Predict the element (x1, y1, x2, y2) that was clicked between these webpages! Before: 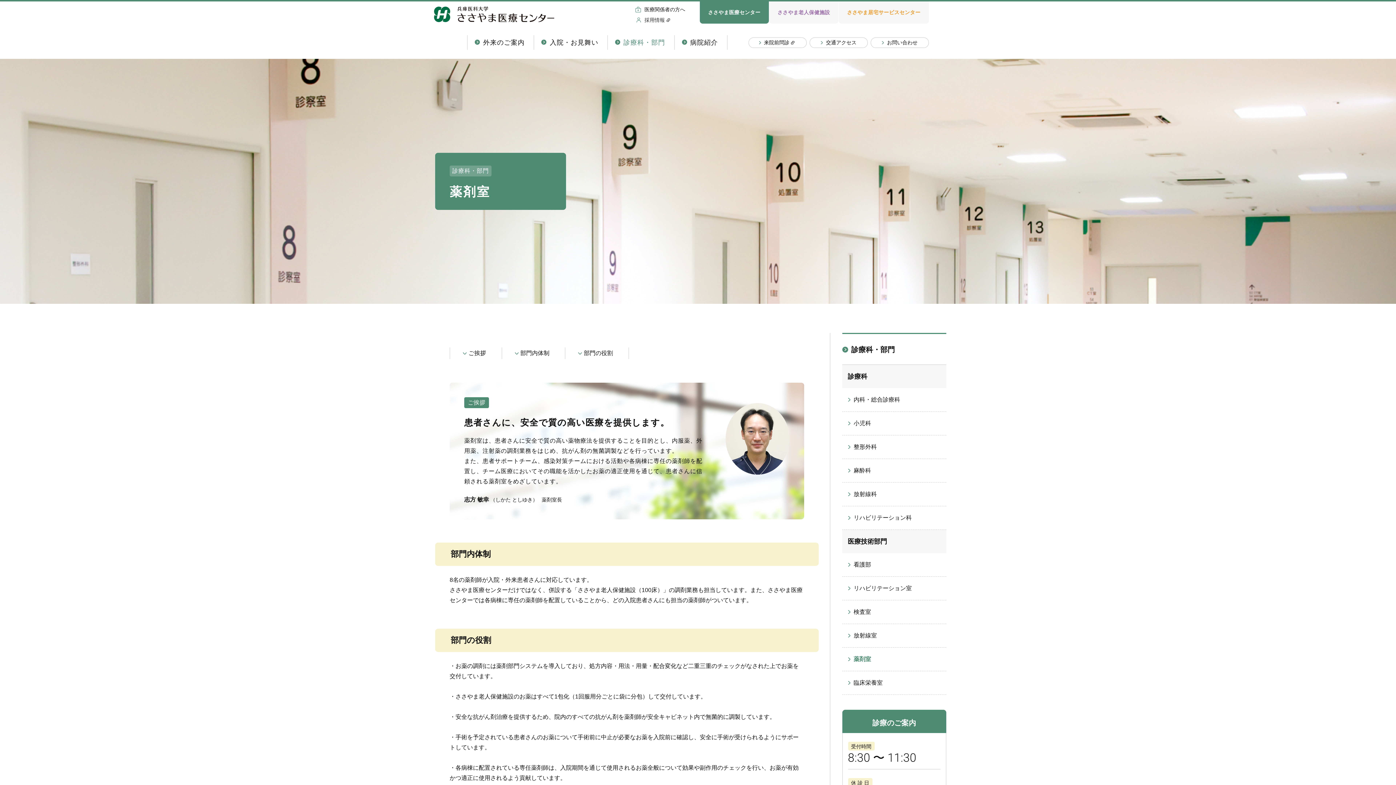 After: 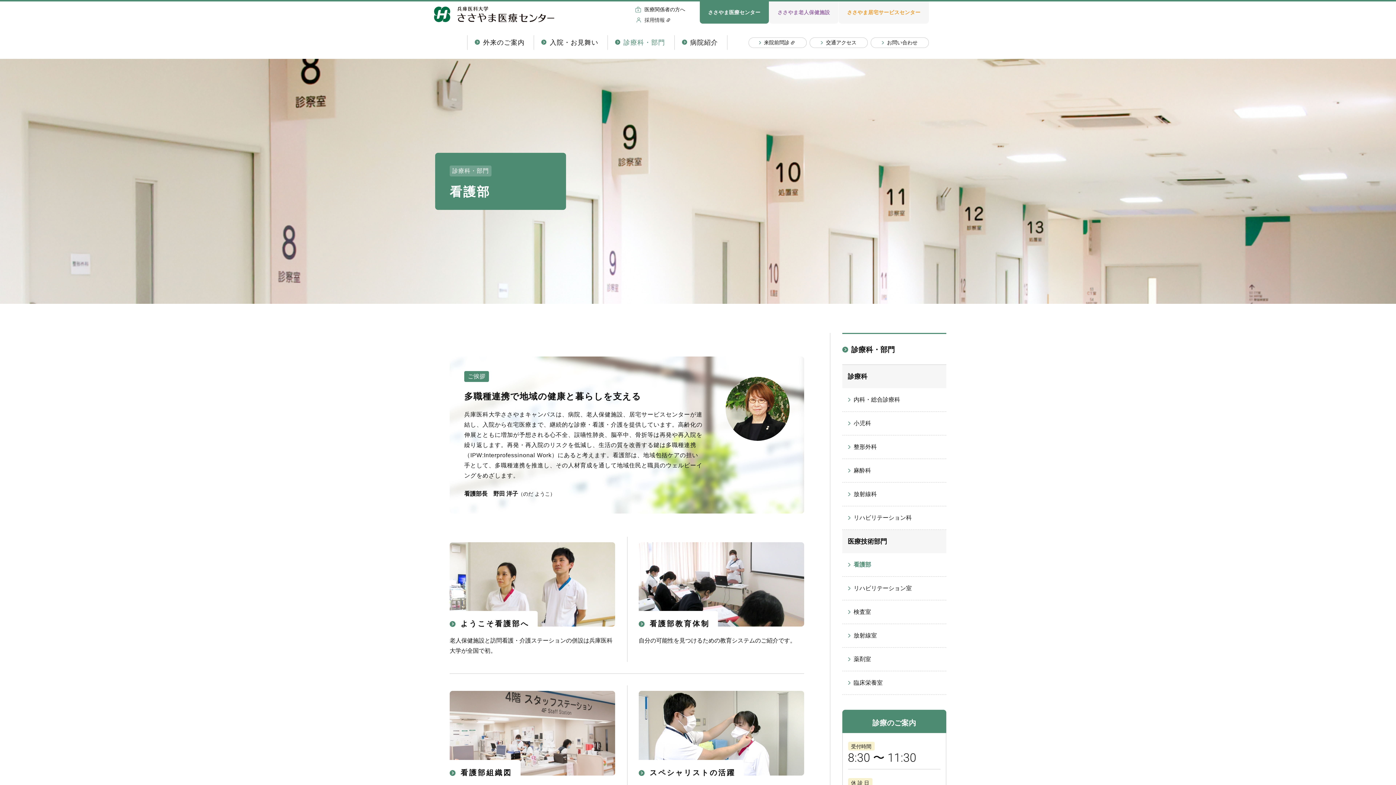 Action: label: 看護部 bbox: (842, 553, 946, 577)